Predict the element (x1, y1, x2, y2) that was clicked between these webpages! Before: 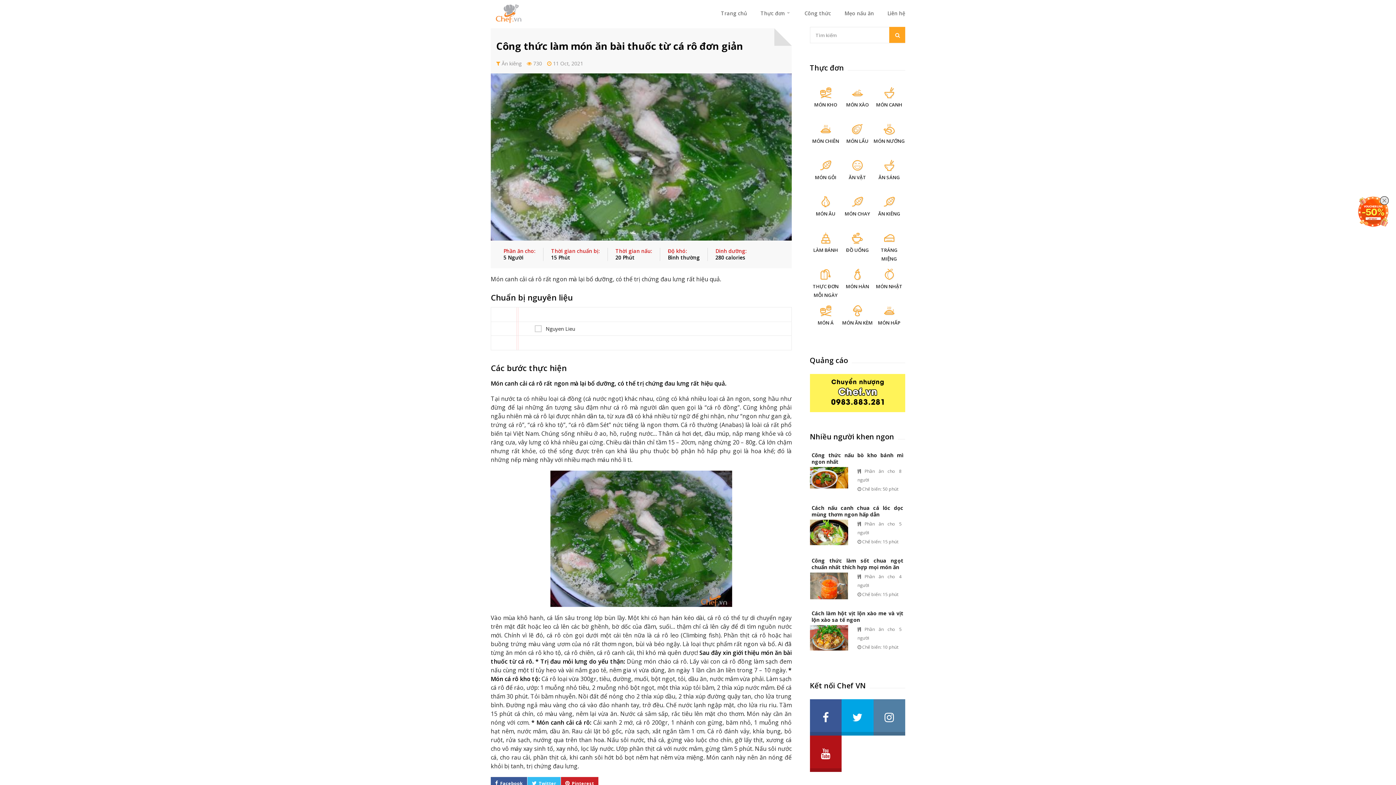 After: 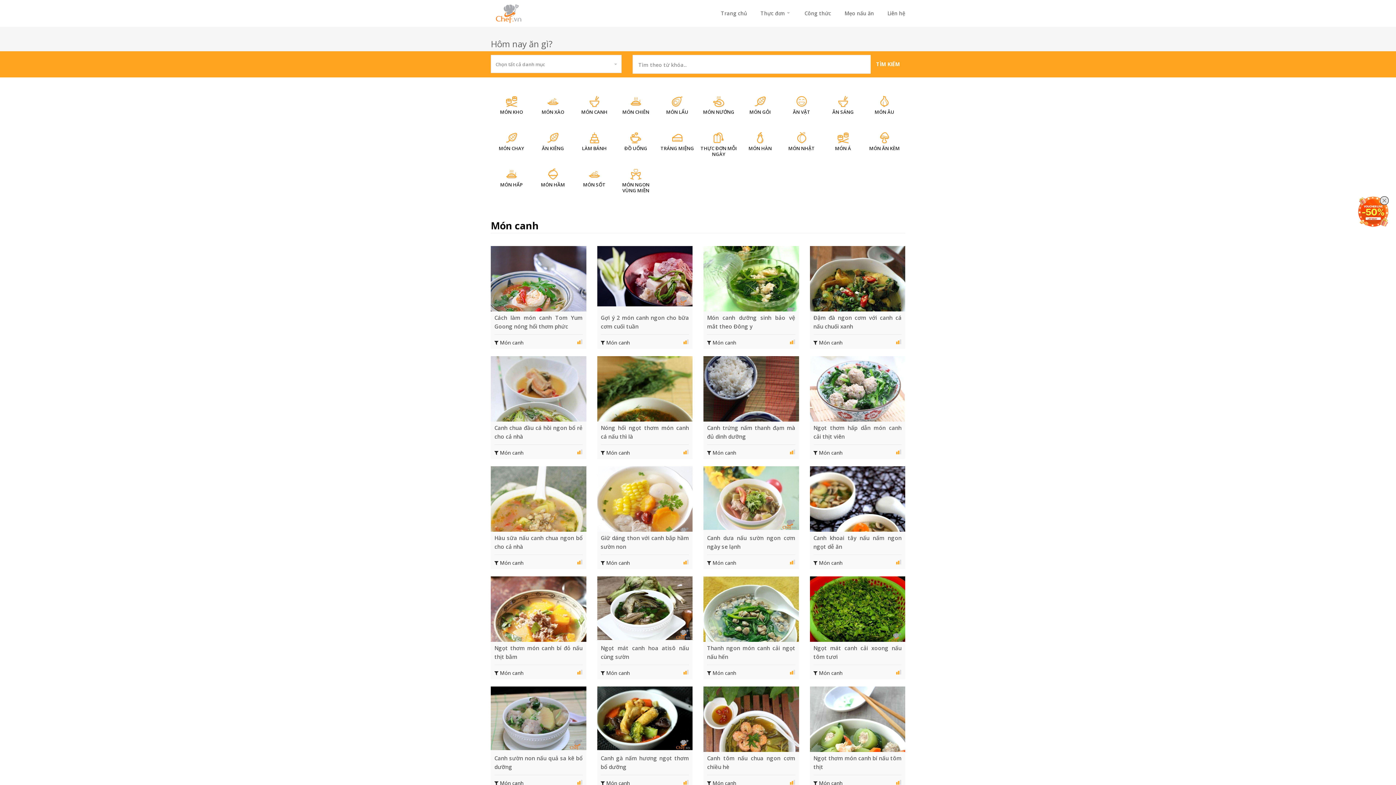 Action: label: MÓN CANH bbox: (873, 81, 905, 117)